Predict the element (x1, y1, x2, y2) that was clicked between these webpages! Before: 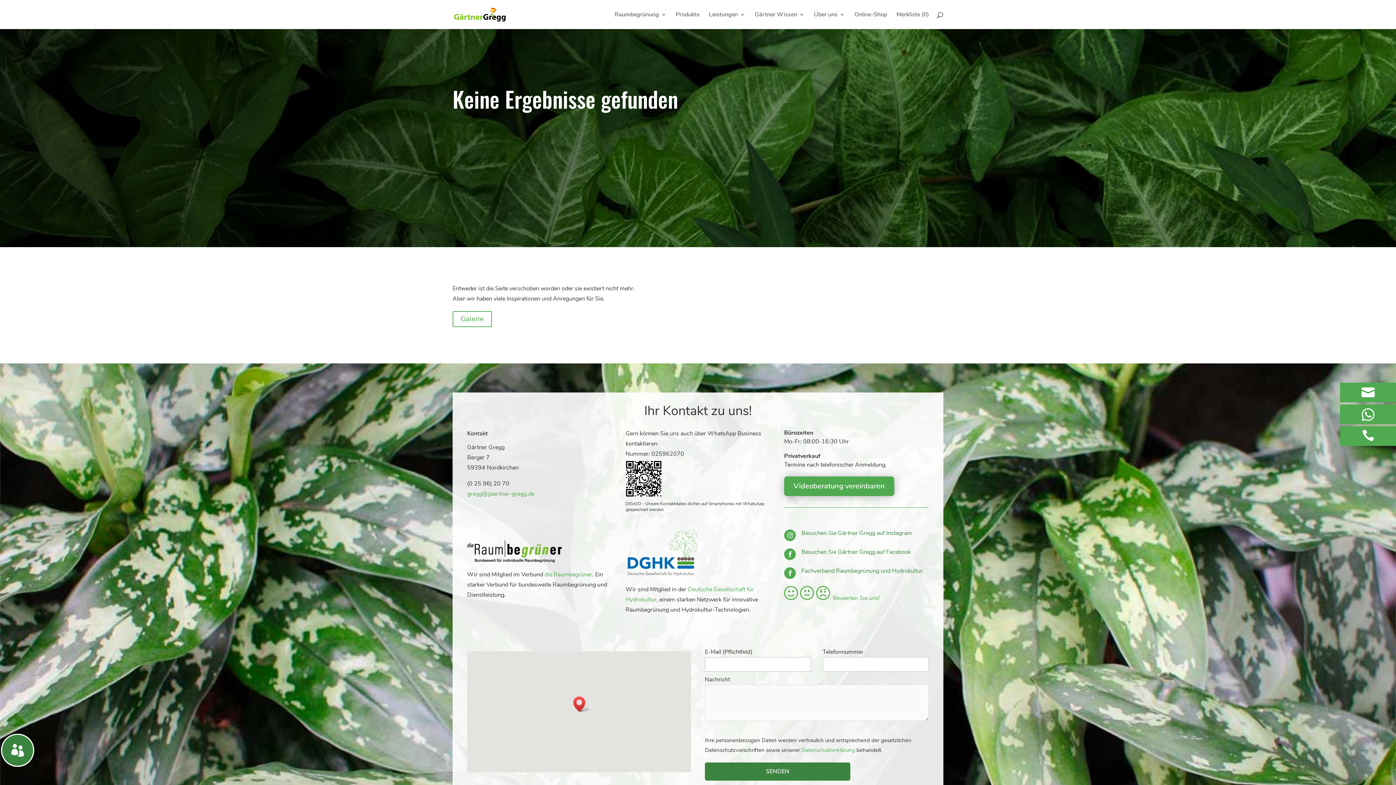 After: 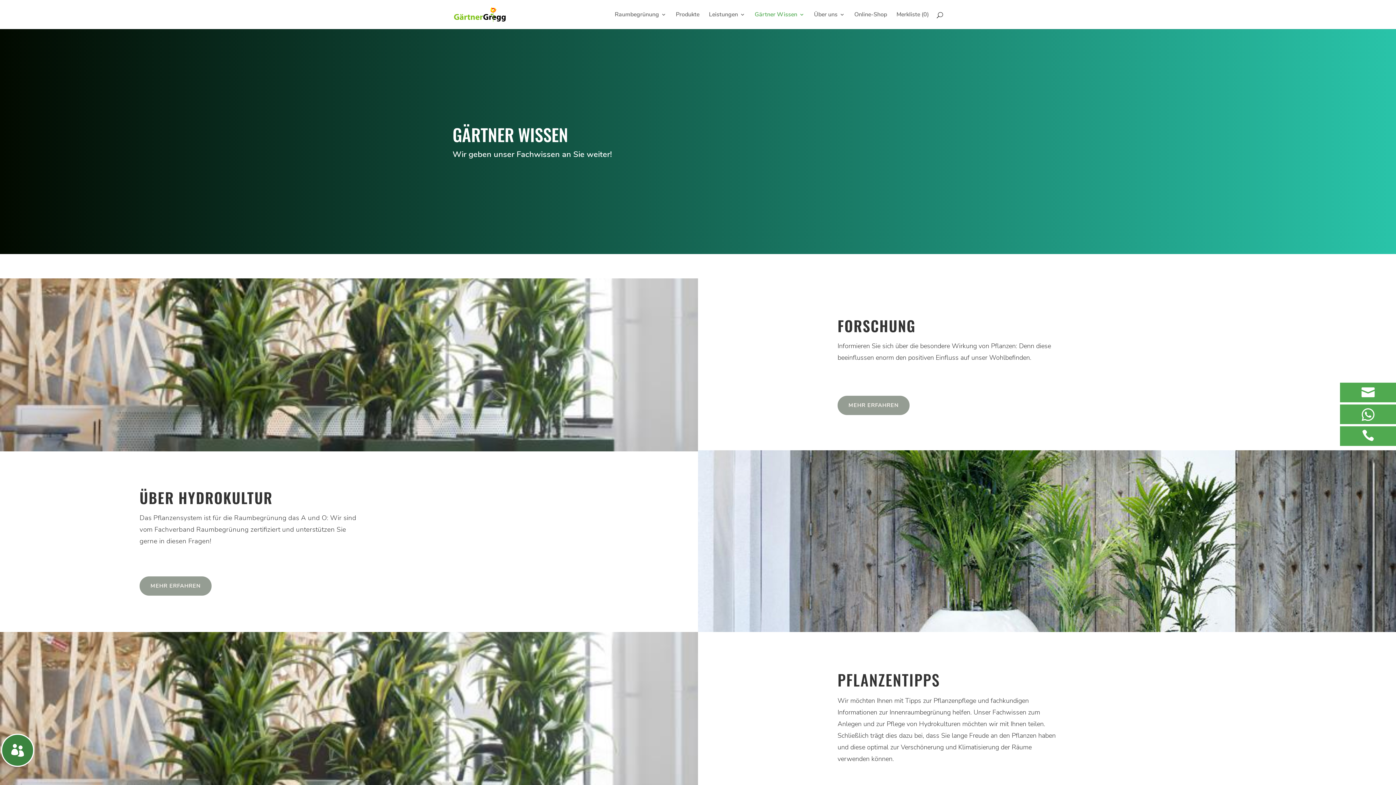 Action: label: Gärtner Wissen bbox: (754, 12, 804, 29)